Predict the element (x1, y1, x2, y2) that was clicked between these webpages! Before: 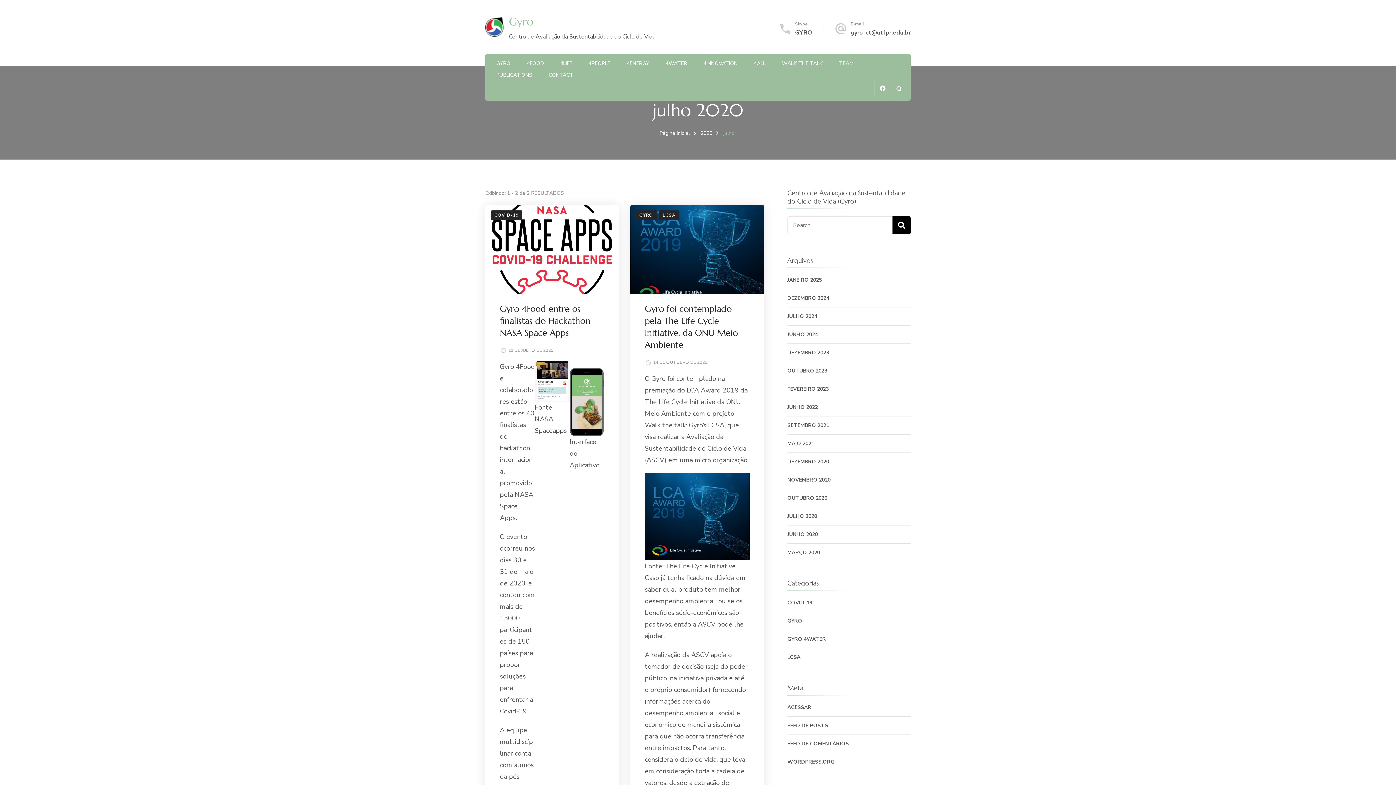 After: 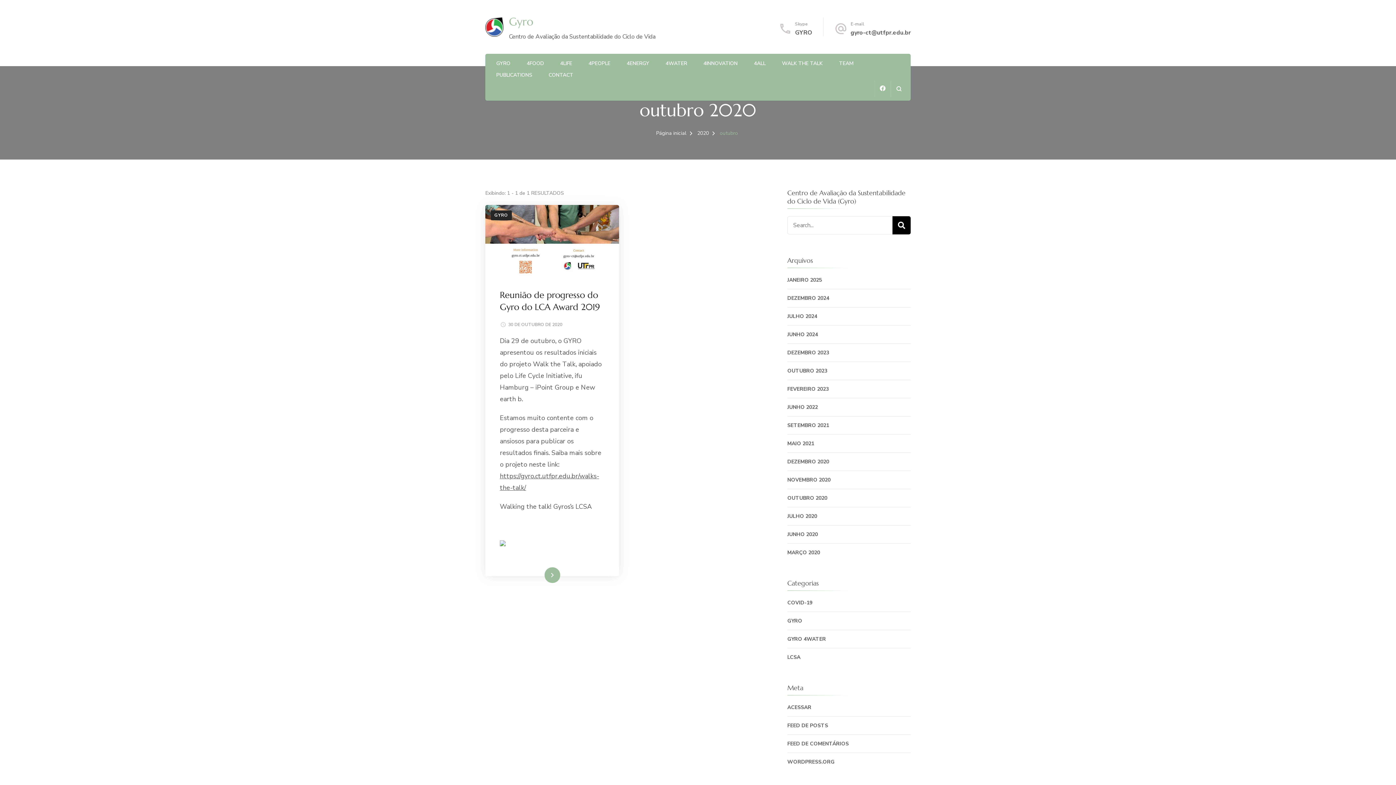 Action: bbox: (787, 493, 910, 502) label: OUTUBRO 2020